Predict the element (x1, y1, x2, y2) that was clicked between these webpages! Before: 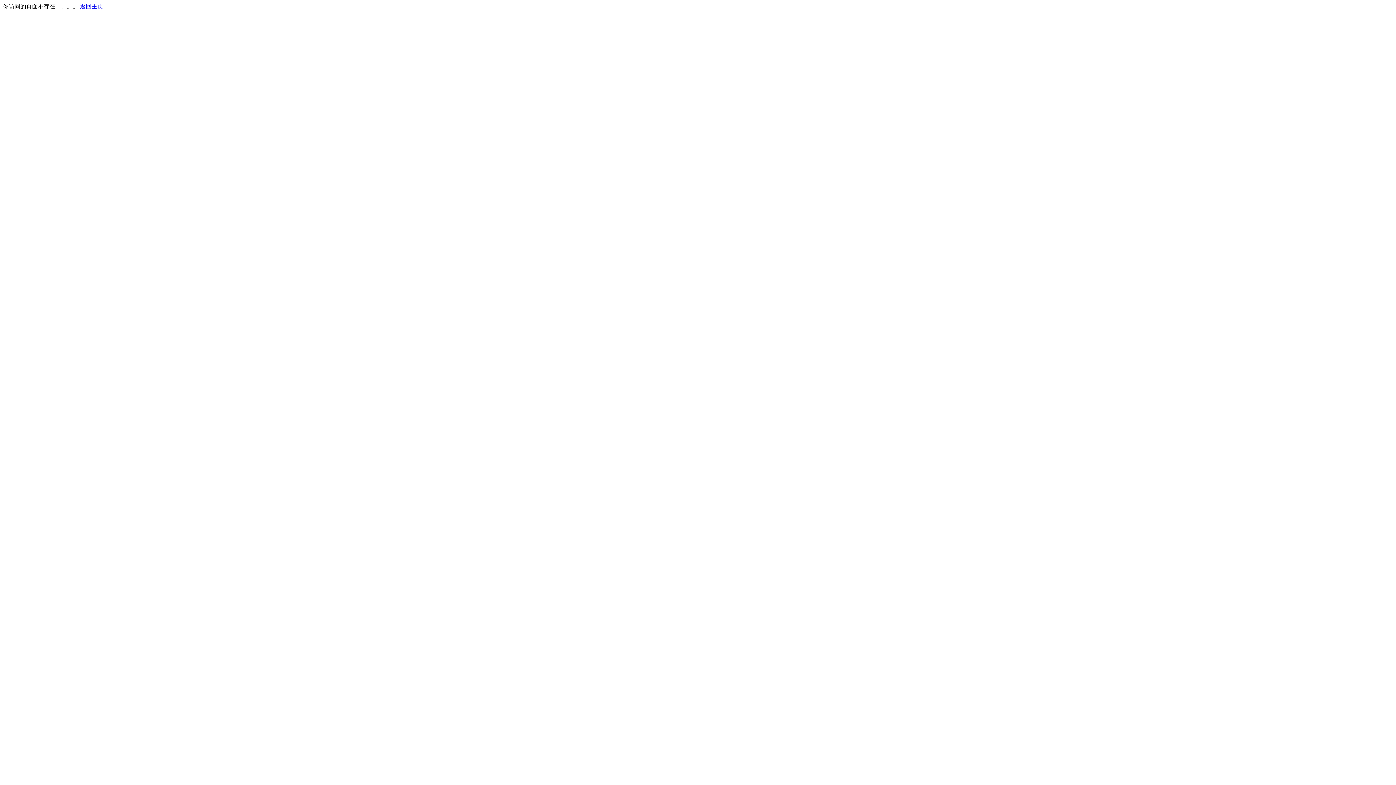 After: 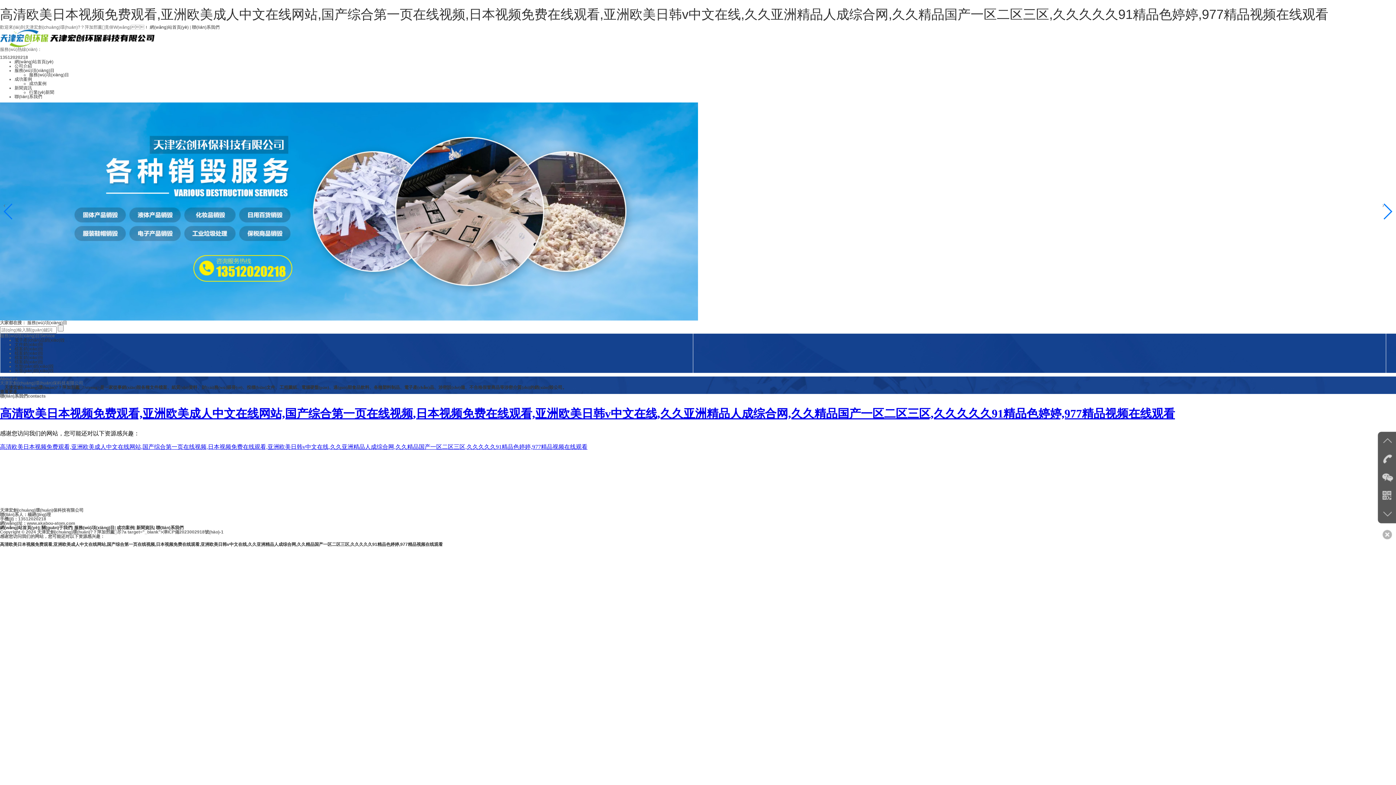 Action: bbox: (80, 3, 103, 9) label: 返回主页